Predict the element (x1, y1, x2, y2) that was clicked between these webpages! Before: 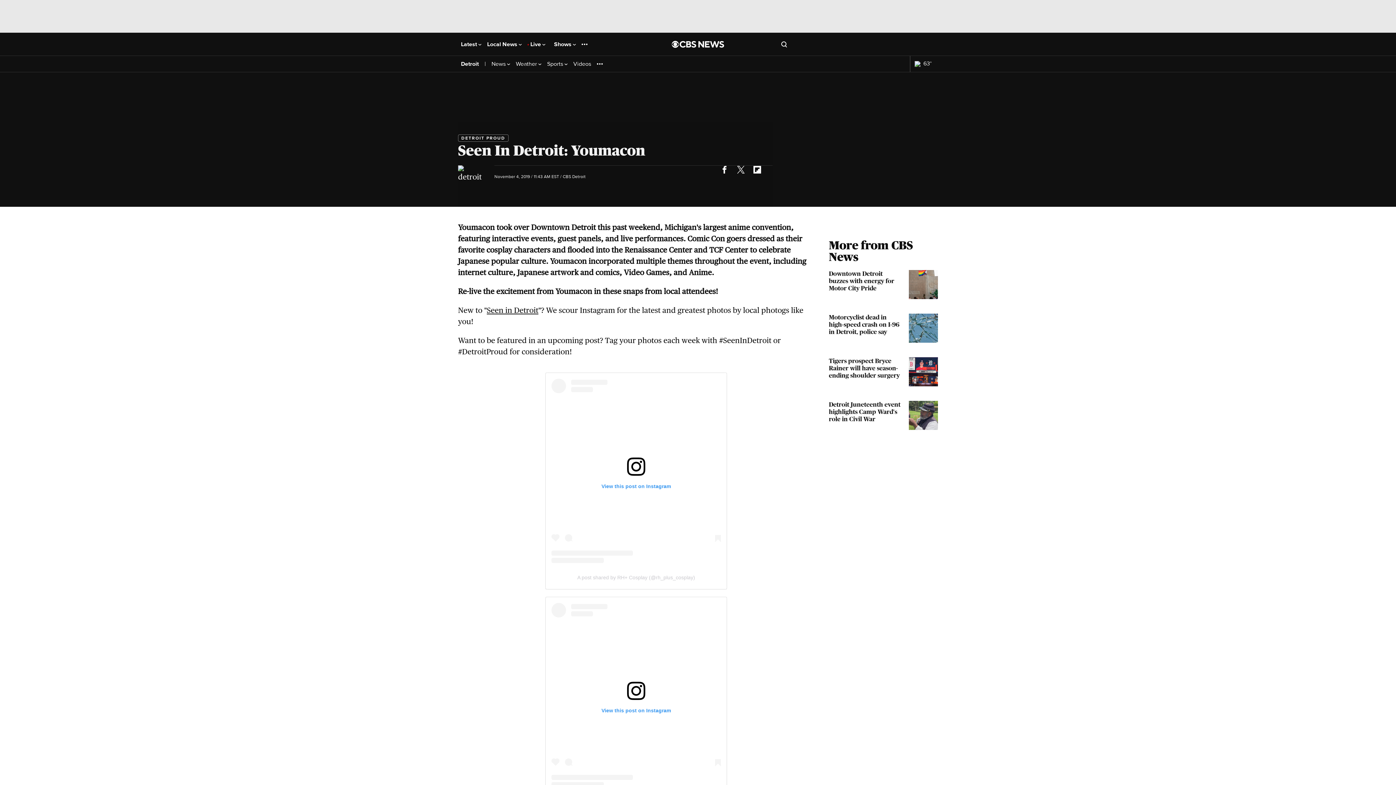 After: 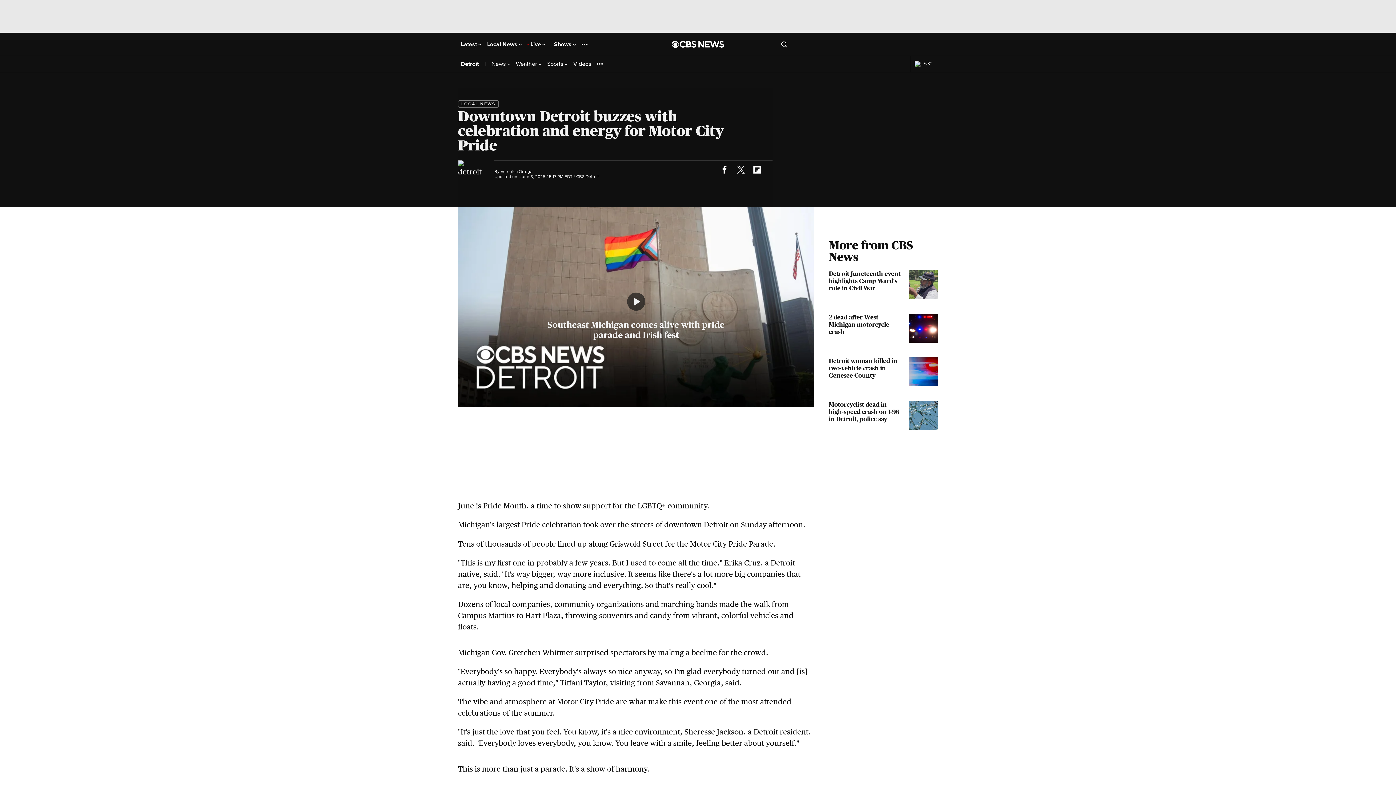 Action: label: Downtown Detroit buzzes with energy for Motor City Pride bbox: (829, 270, 938, 299)